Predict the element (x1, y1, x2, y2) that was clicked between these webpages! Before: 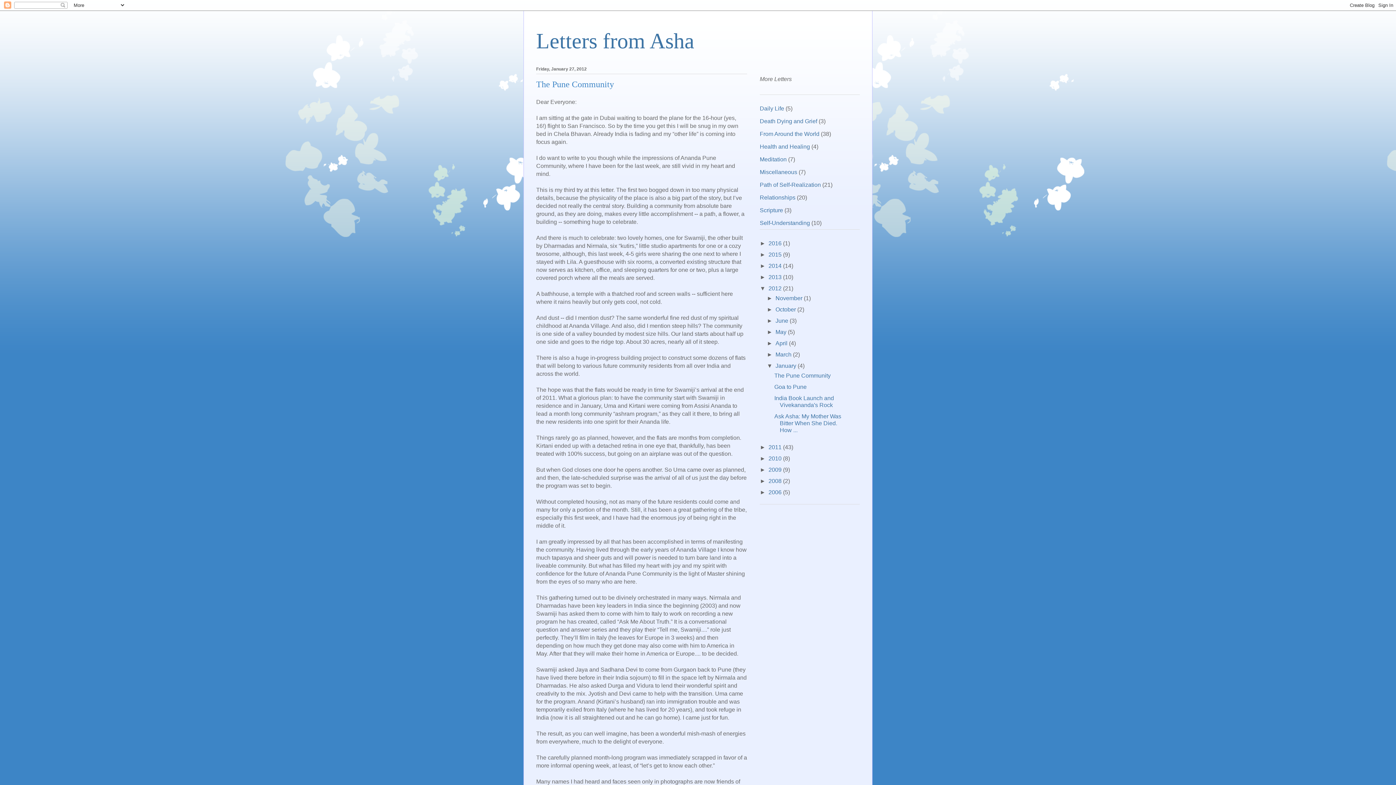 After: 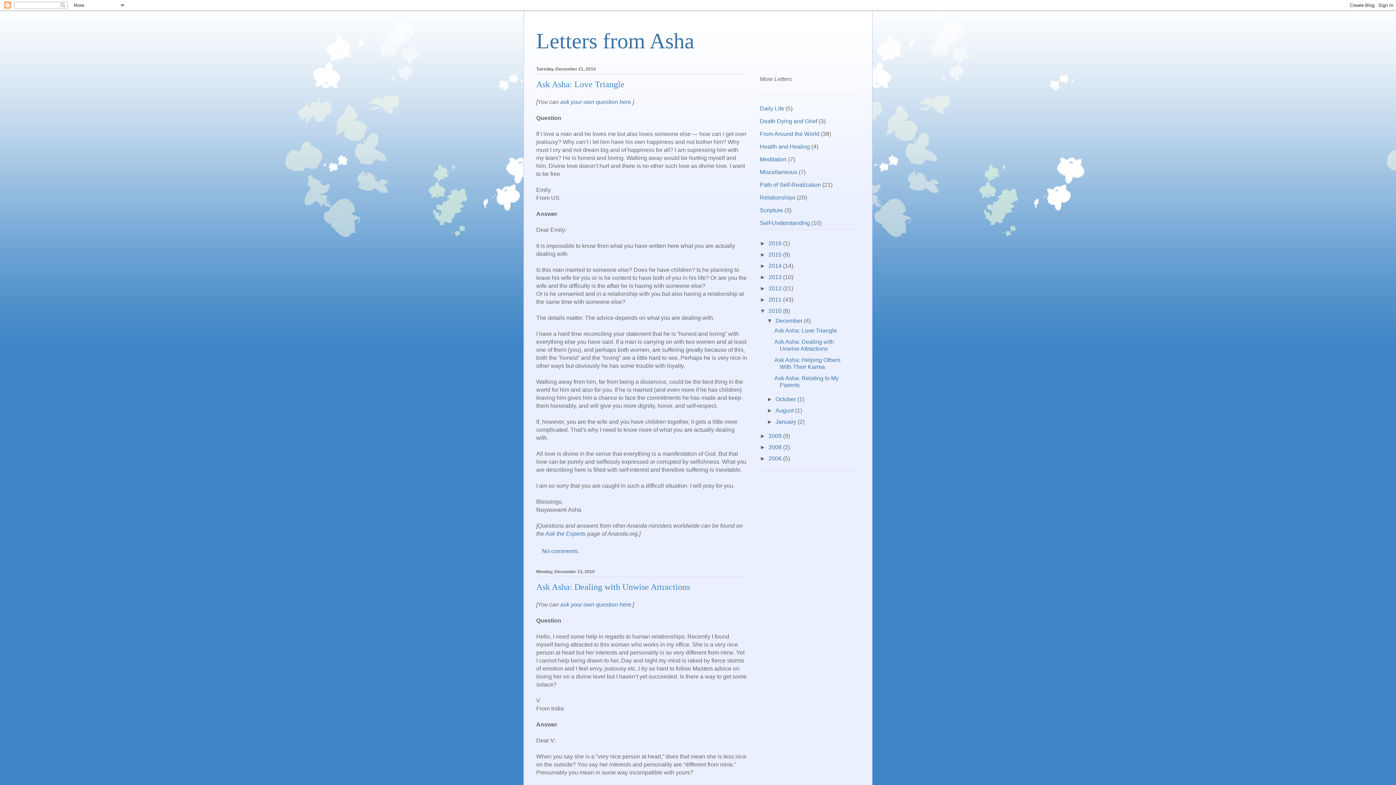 Action: bbox: (768, 455, 783, 461) label: 2010 